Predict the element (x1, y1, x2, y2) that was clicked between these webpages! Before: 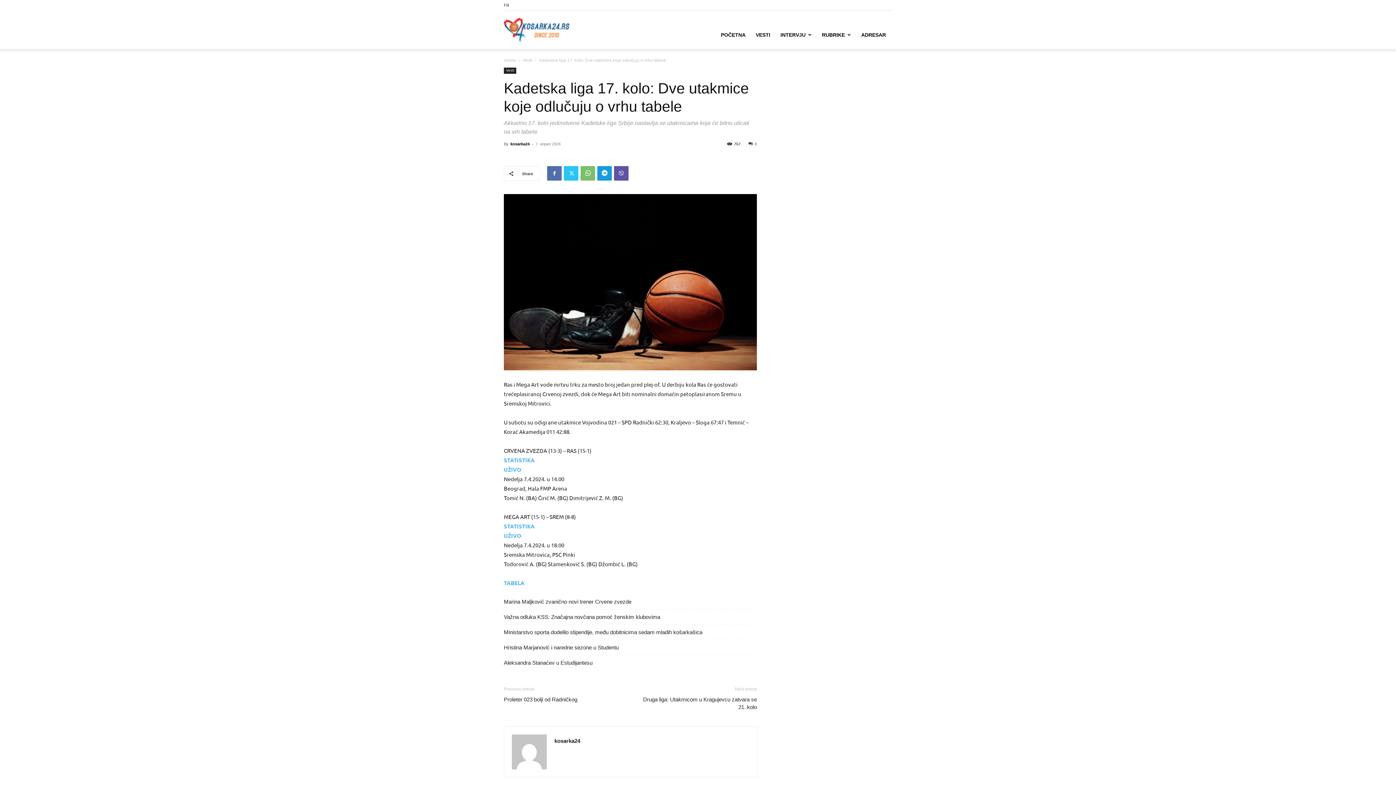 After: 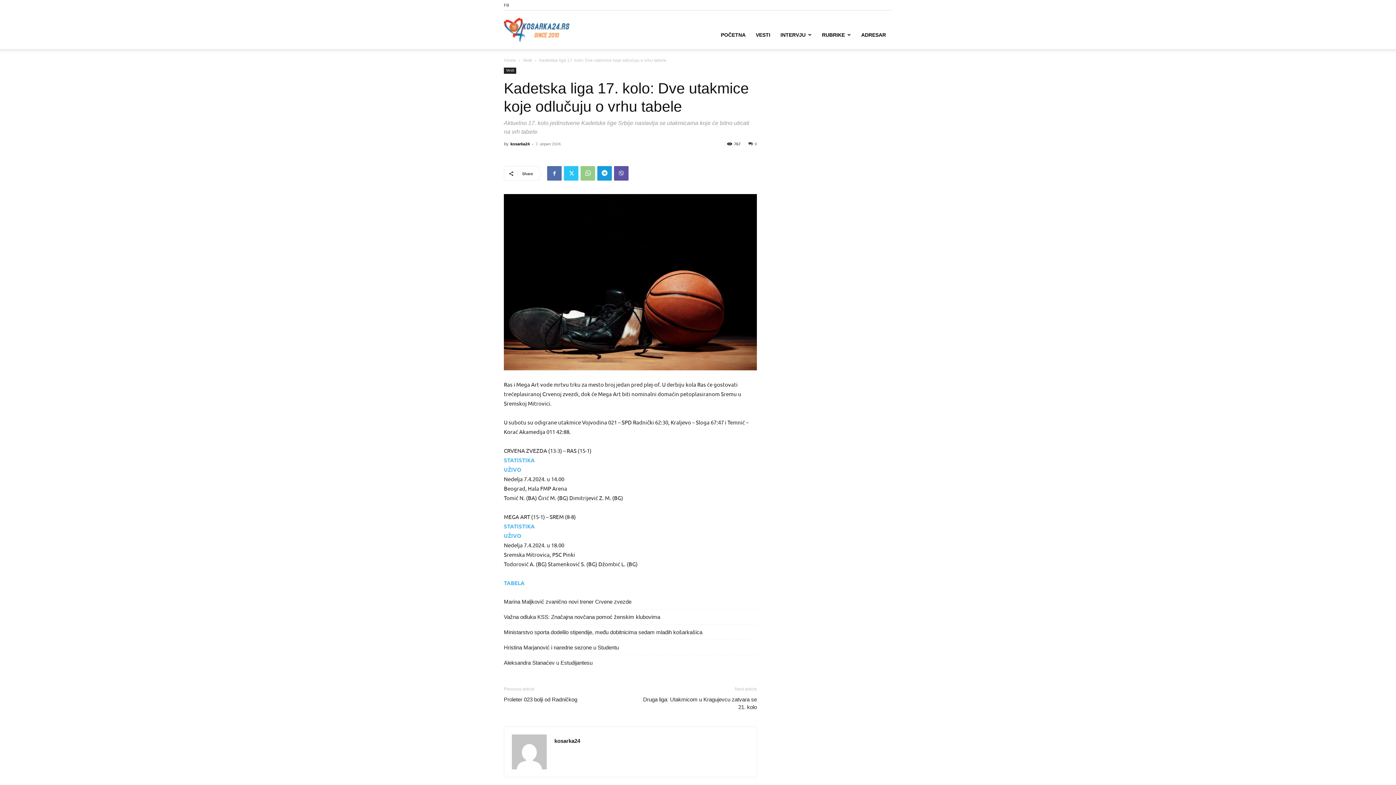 Action: bbox: (580, 166, 595, 180)